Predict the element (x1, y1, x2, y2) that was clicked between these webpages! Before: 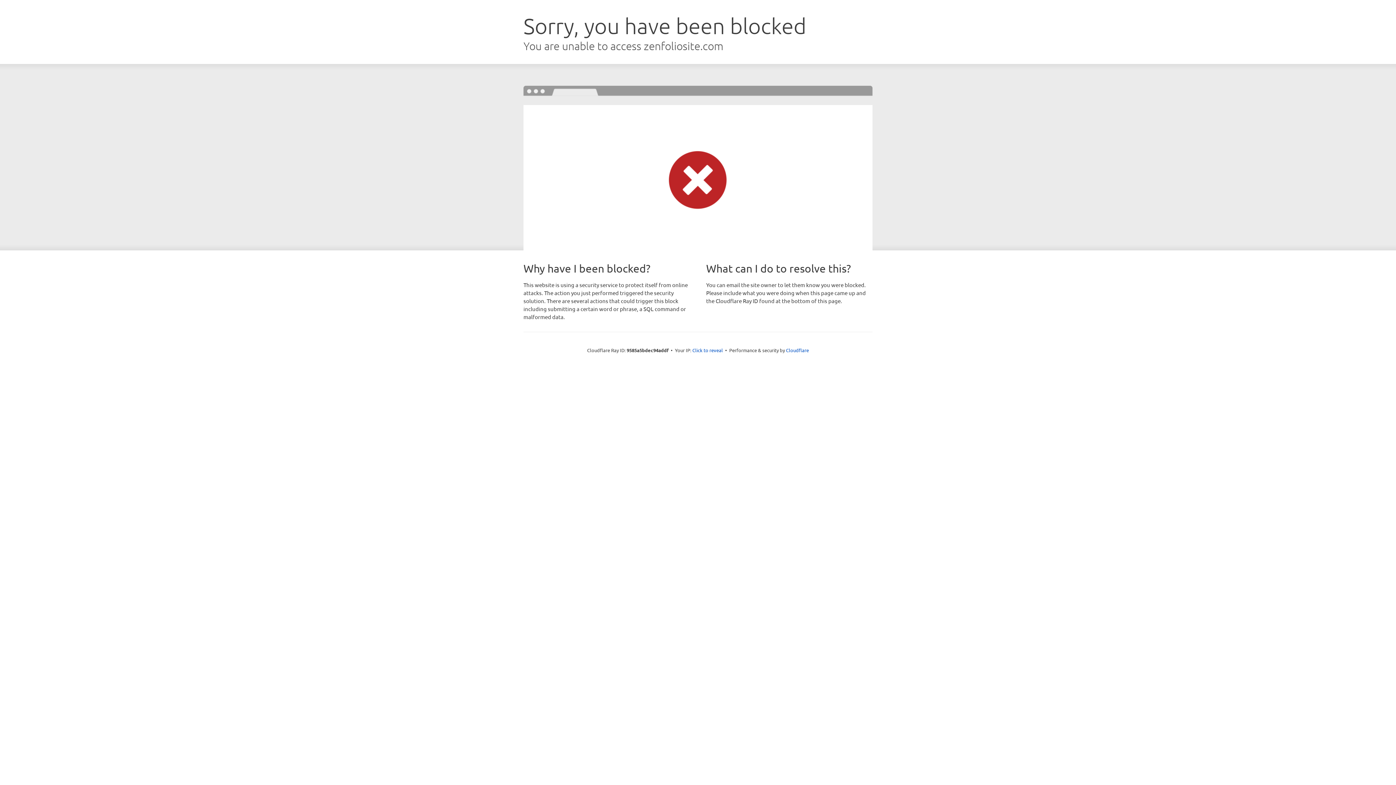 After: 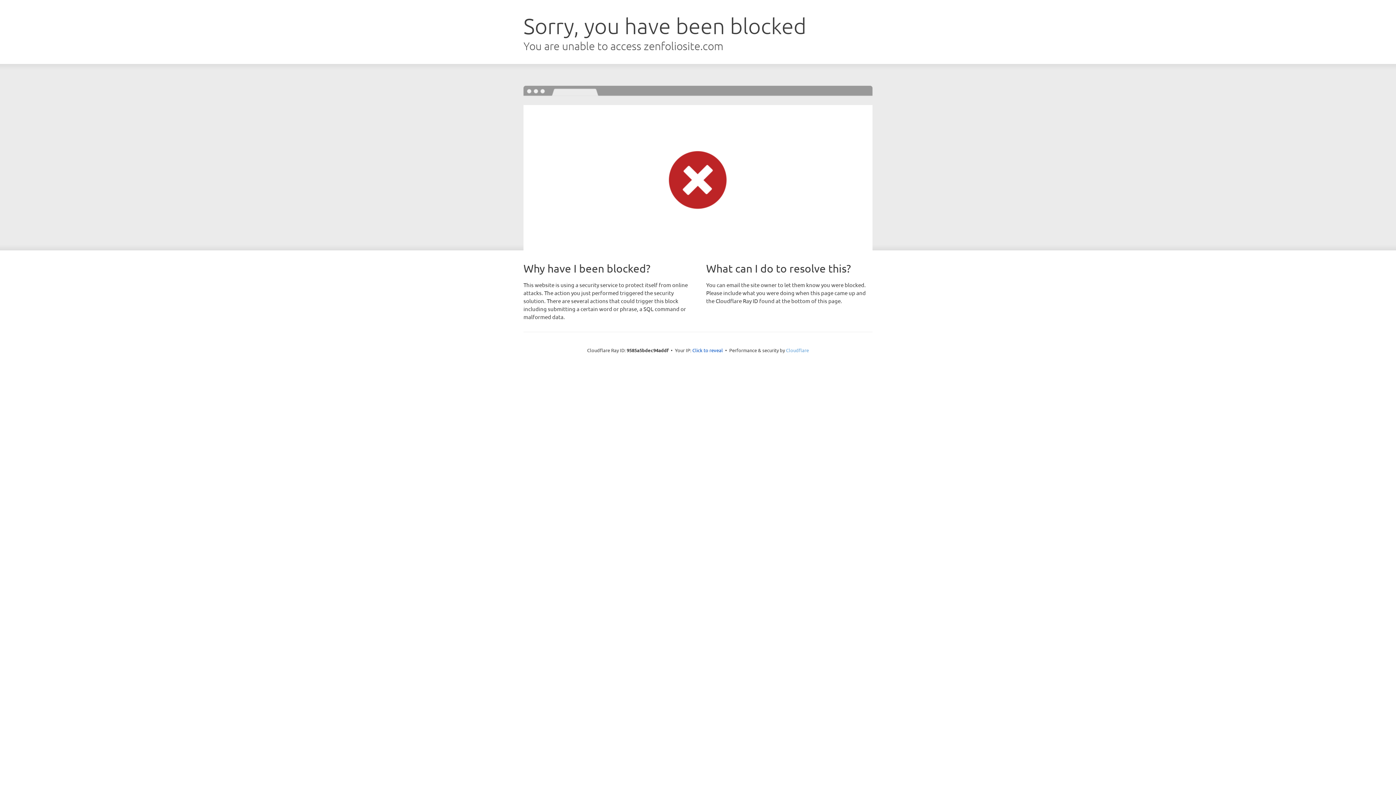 Action: bbox: (786, 347, 809, 353) label: Cloudflare